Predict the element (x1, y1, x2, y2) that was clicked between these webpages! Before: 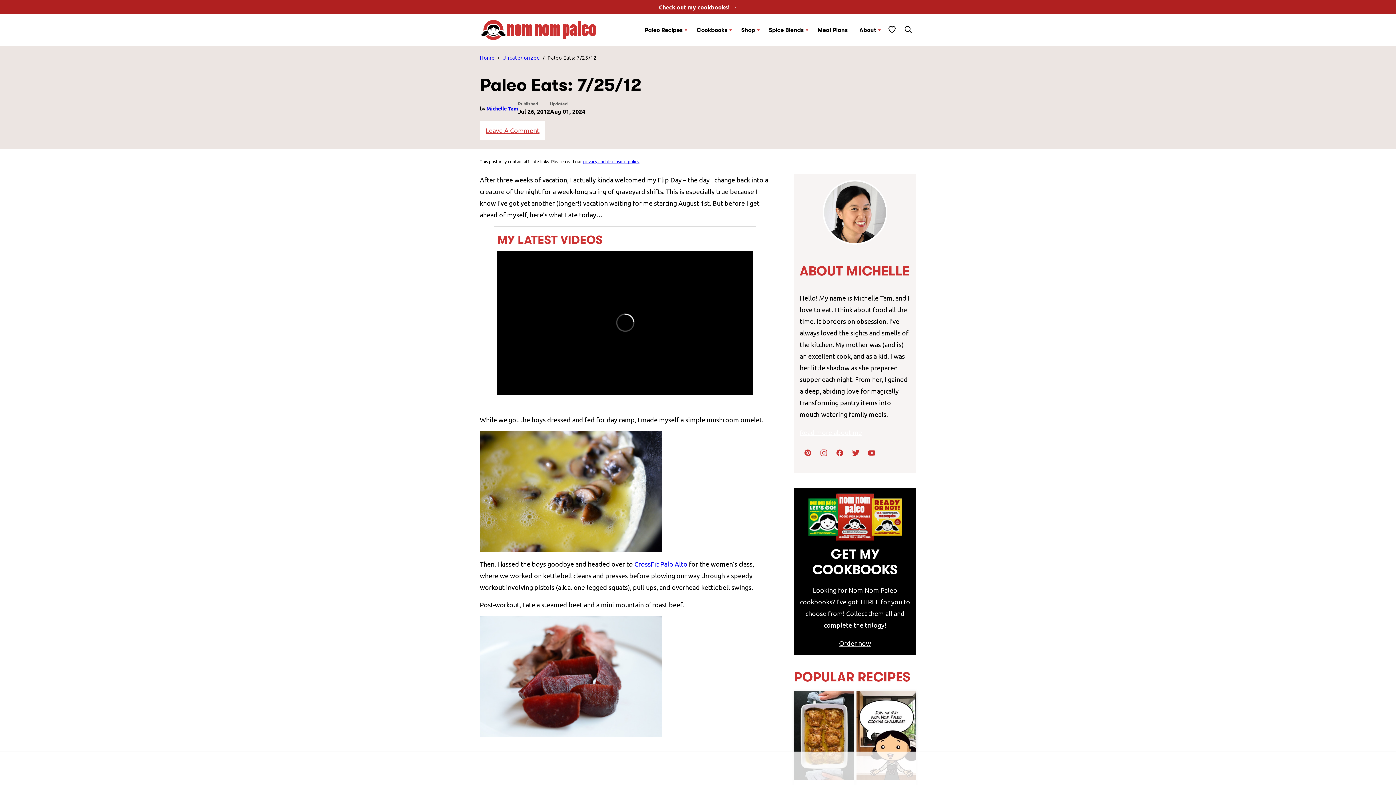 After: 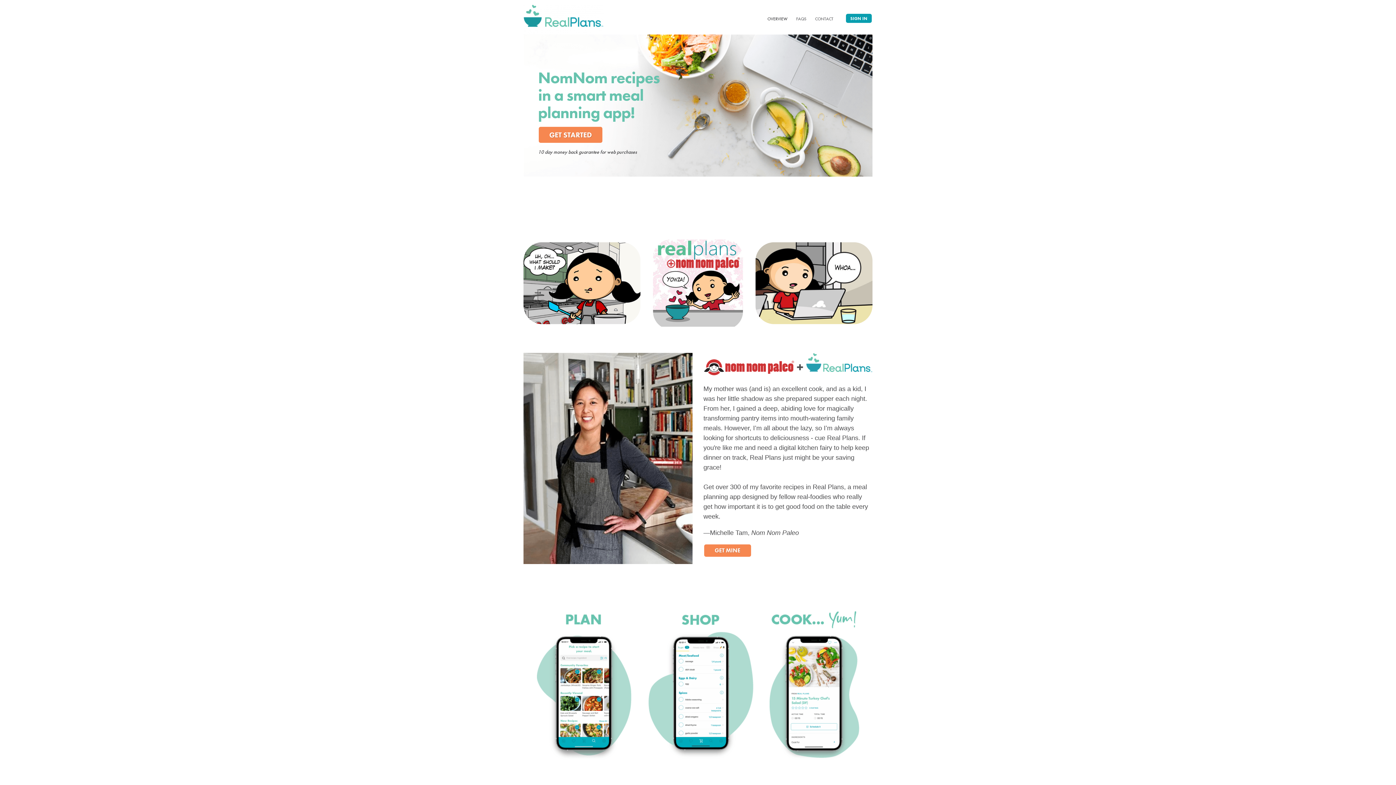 Action: label: Meal Plans bbox: (812, 21, 853, 38)